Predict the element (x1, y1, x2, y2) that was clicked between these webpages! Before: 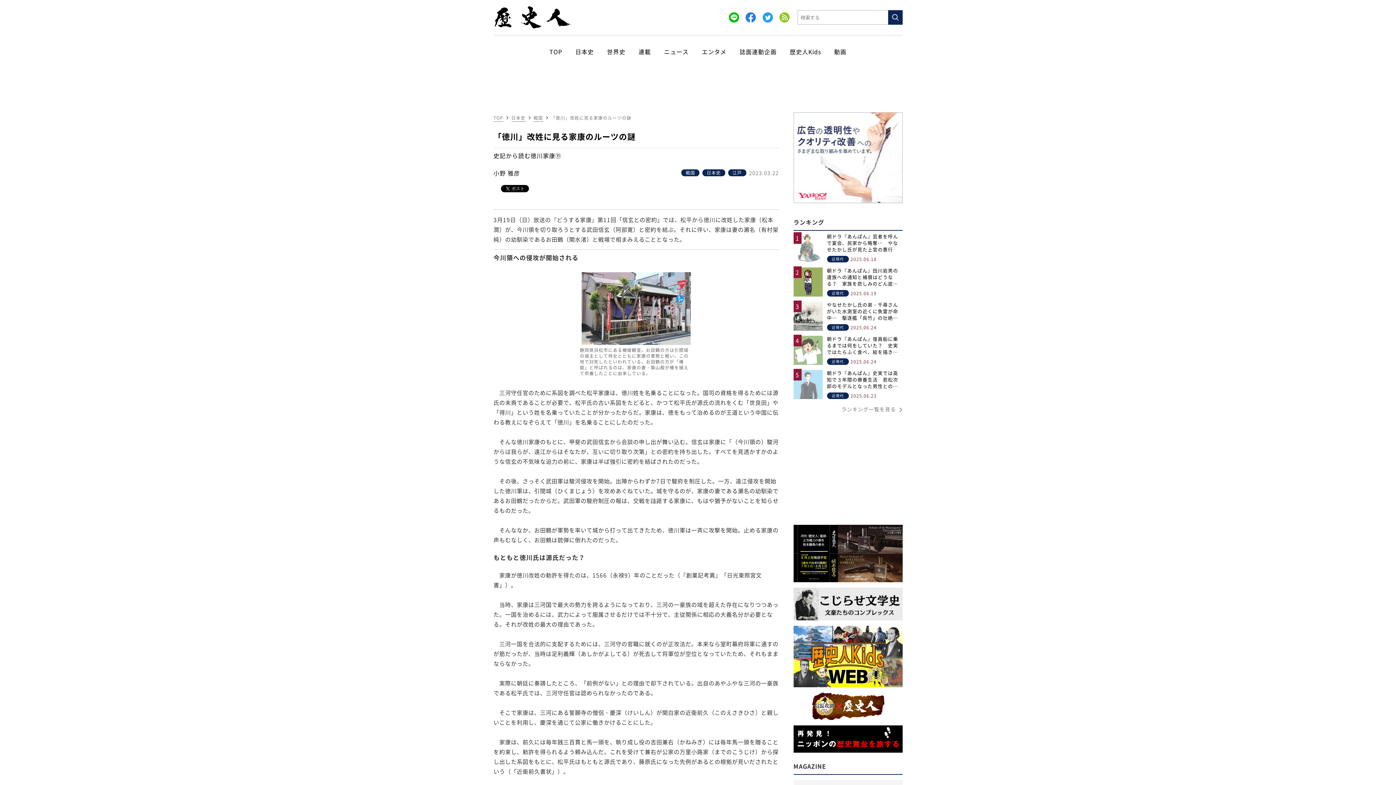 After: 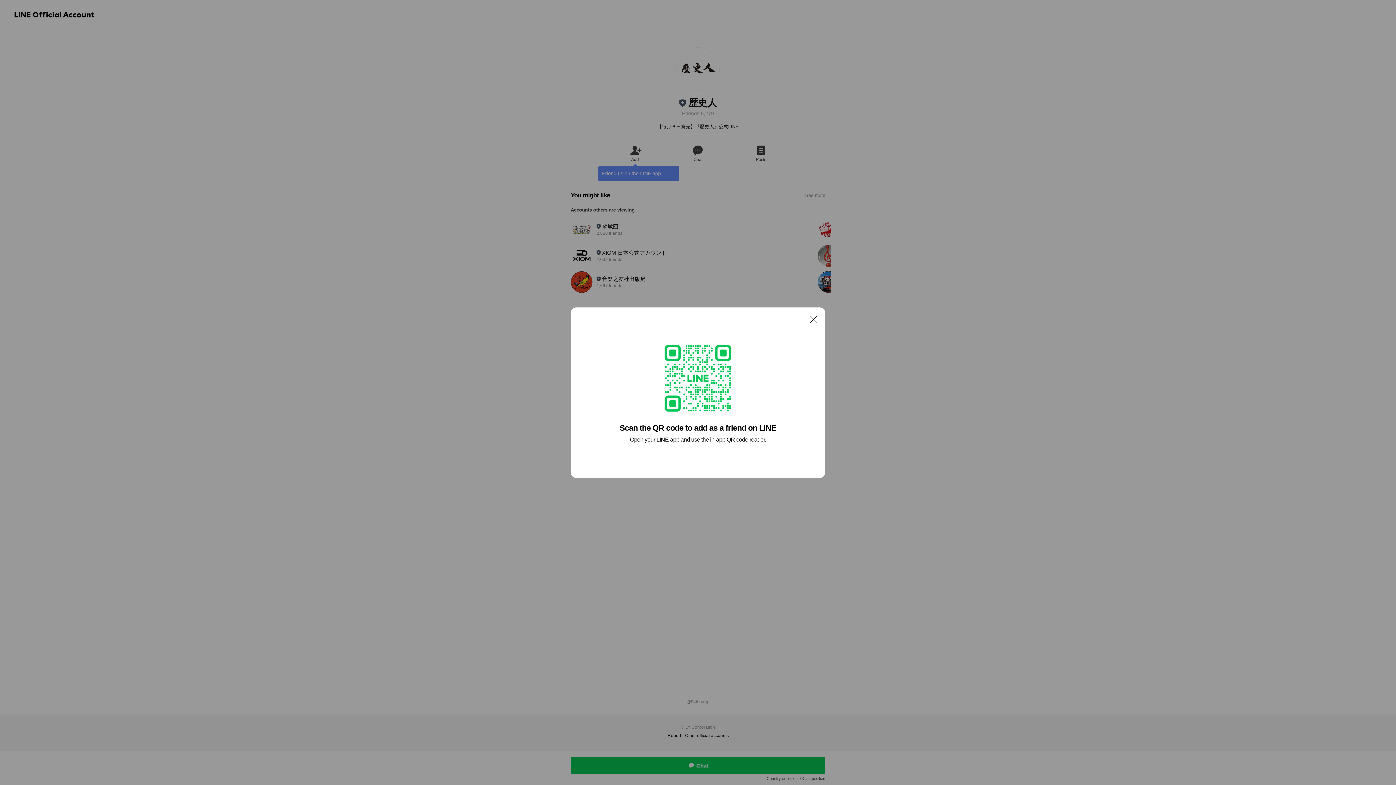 Action: bbox: (729, 12, 739, 22)